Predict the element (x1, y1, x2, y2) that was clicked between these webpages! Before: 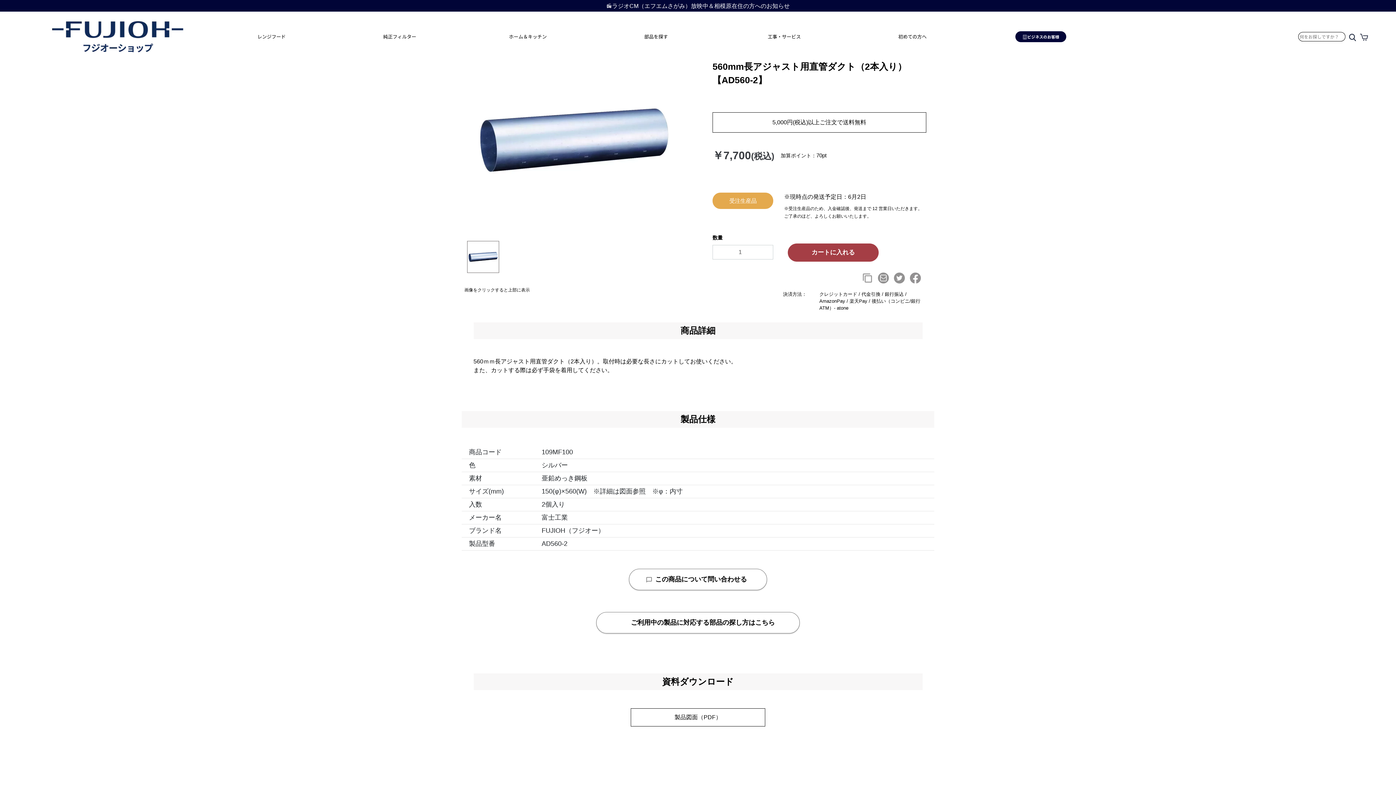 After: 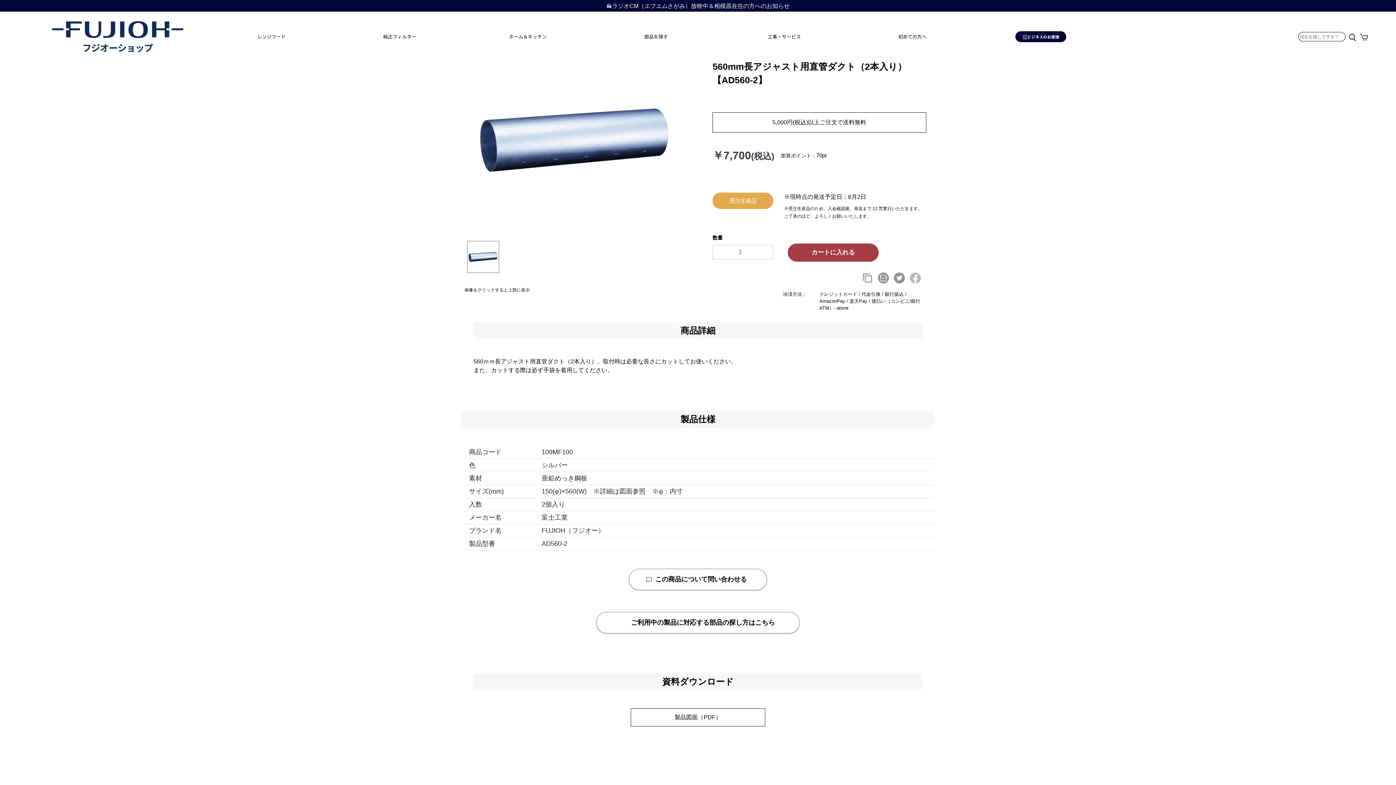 Action: bbox: (908, 274, 922, 280)